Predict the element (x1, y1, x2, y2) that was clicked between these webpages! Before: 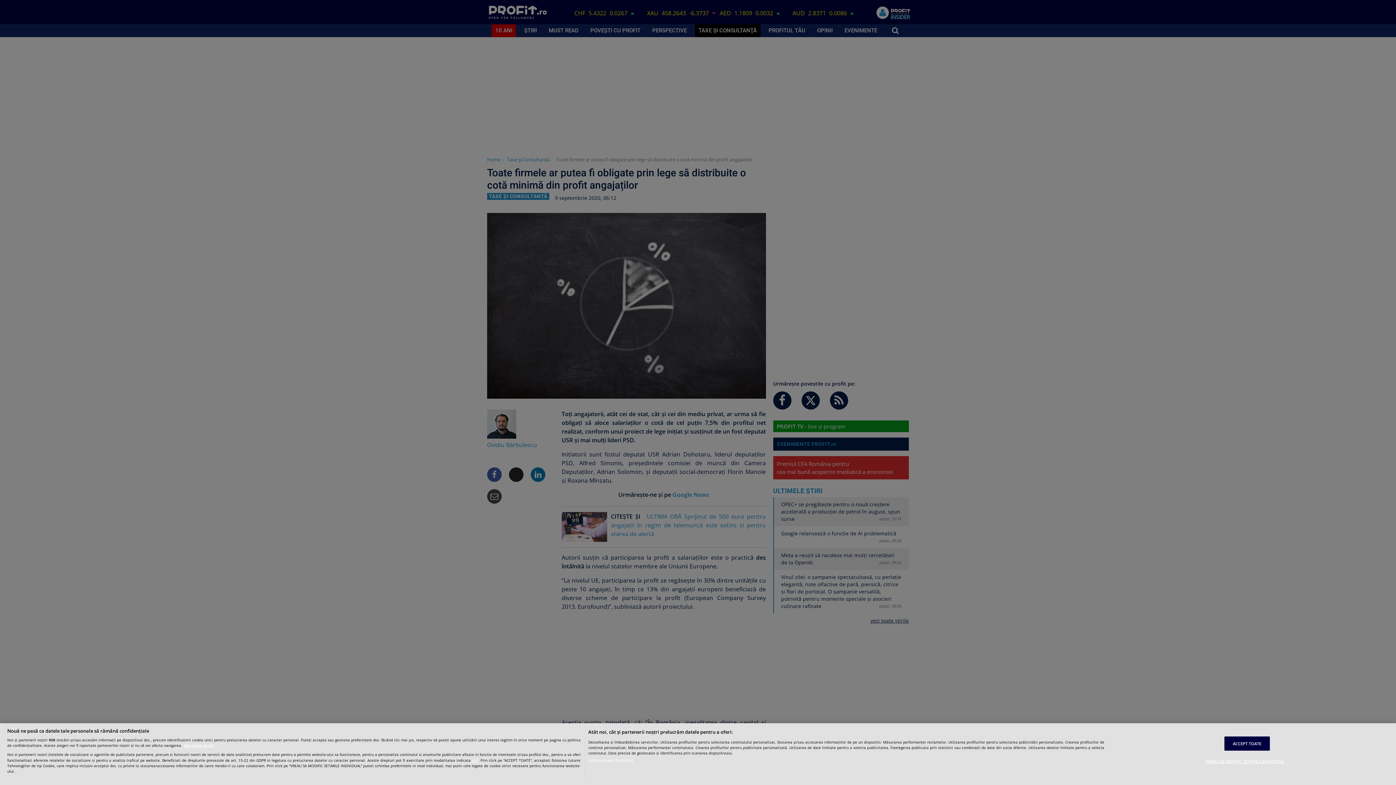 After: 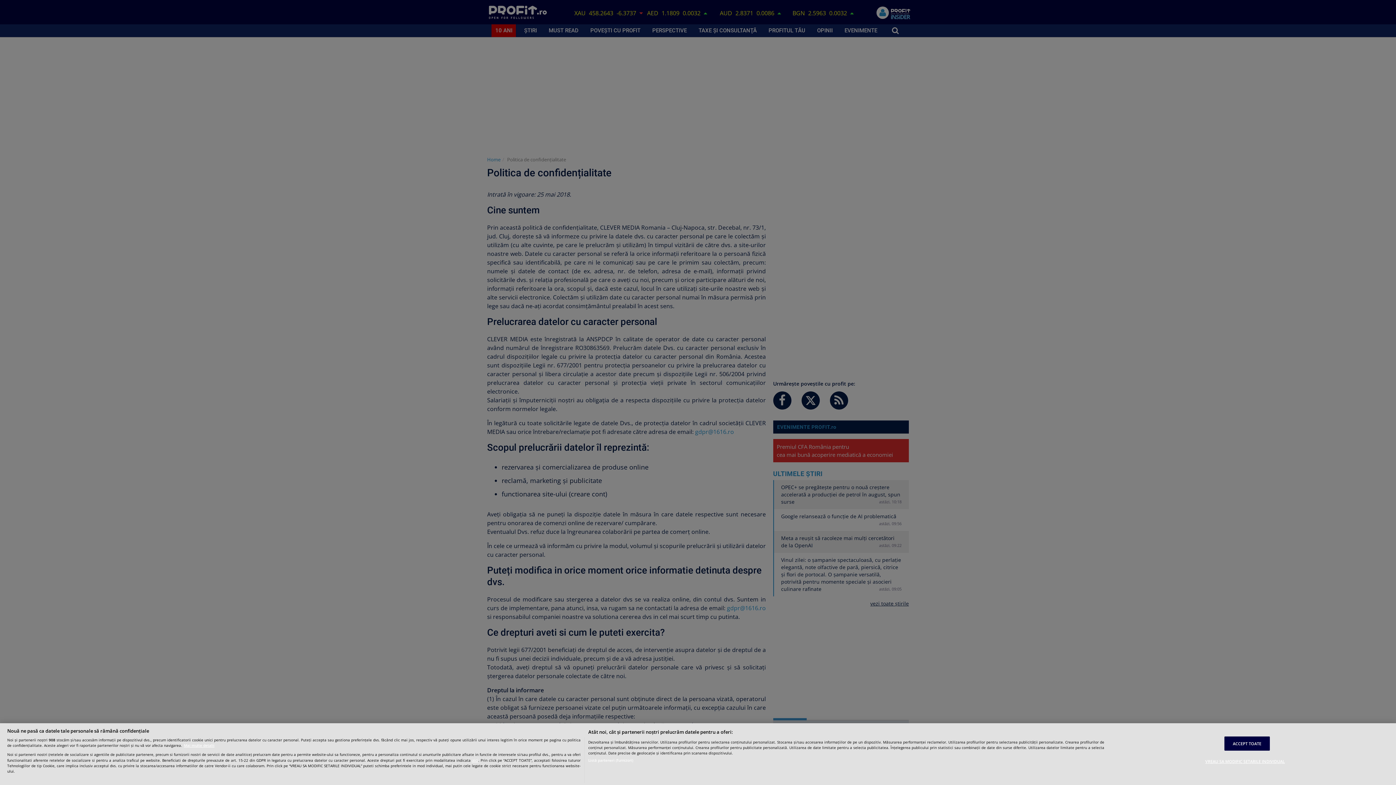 Action: label: aici bbox: (472, 757, 478, 763)